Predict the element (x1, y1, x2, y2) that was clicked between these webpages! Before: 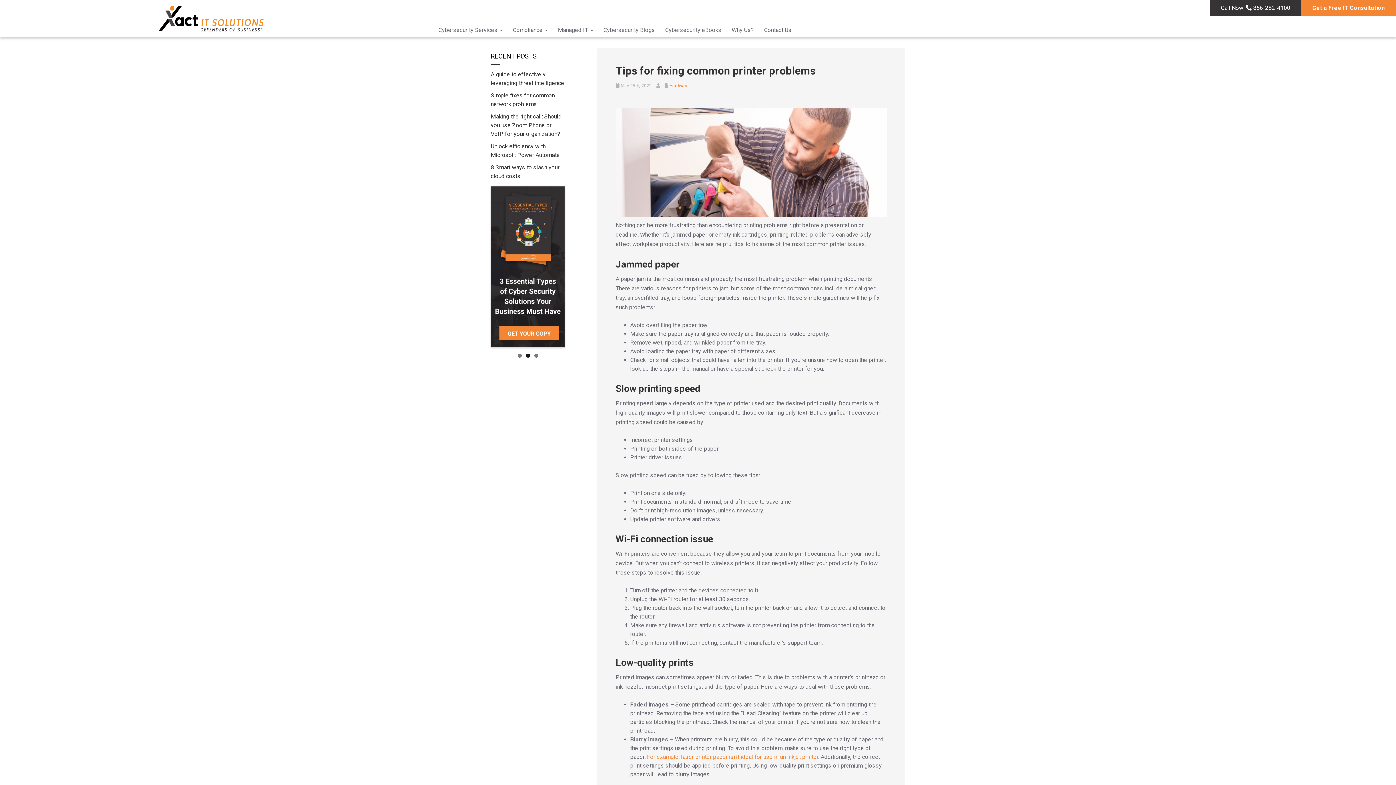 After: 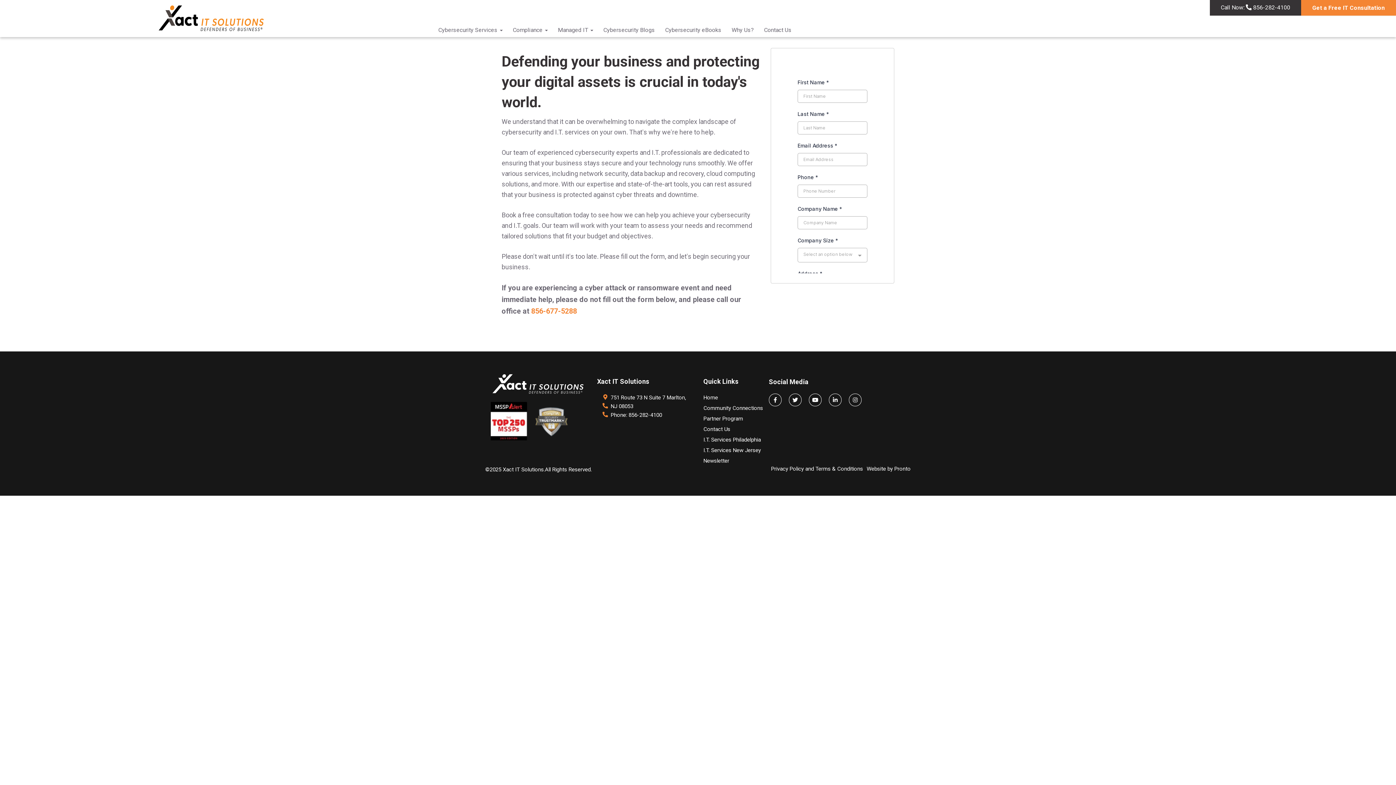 Action: label: Get a Free IT Consultation bbox: (1301, 0, 1396, 15)